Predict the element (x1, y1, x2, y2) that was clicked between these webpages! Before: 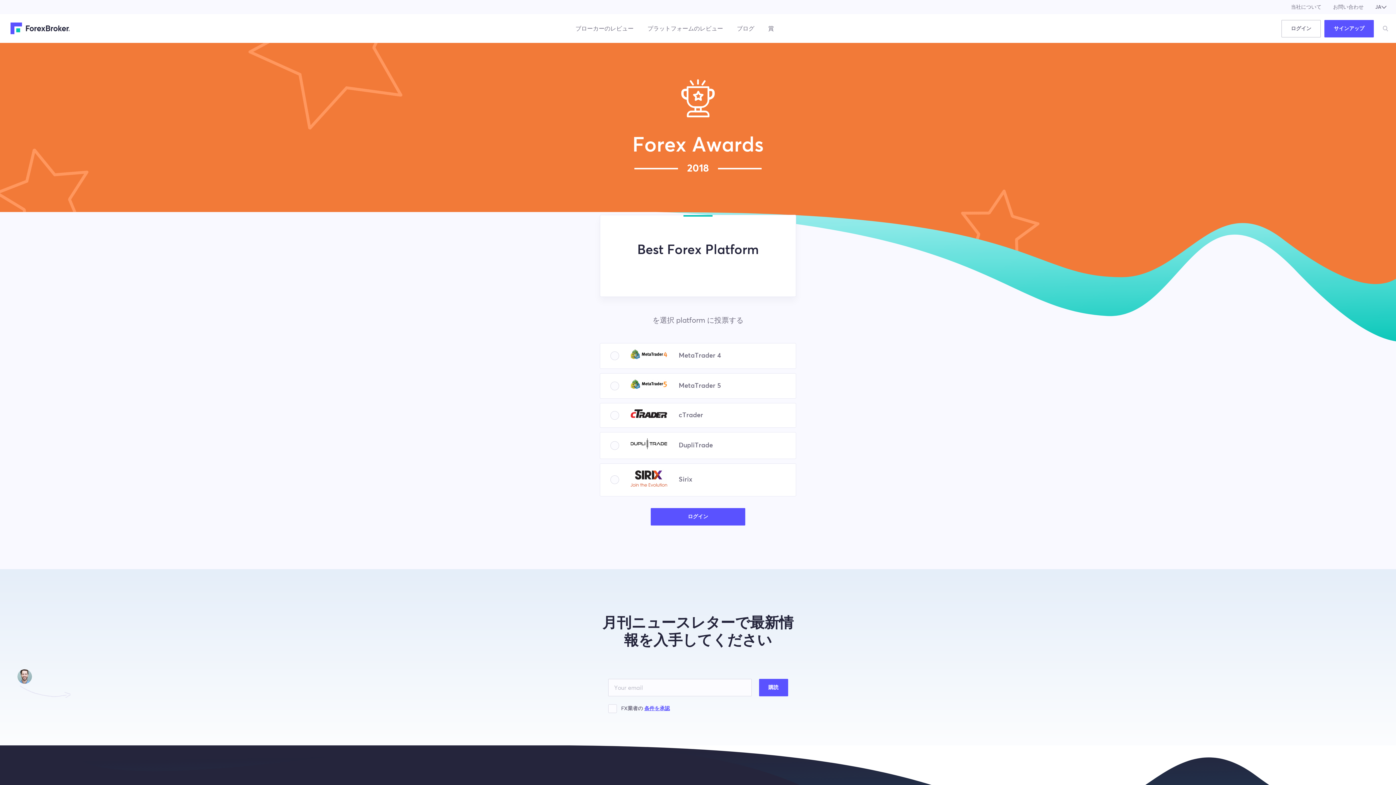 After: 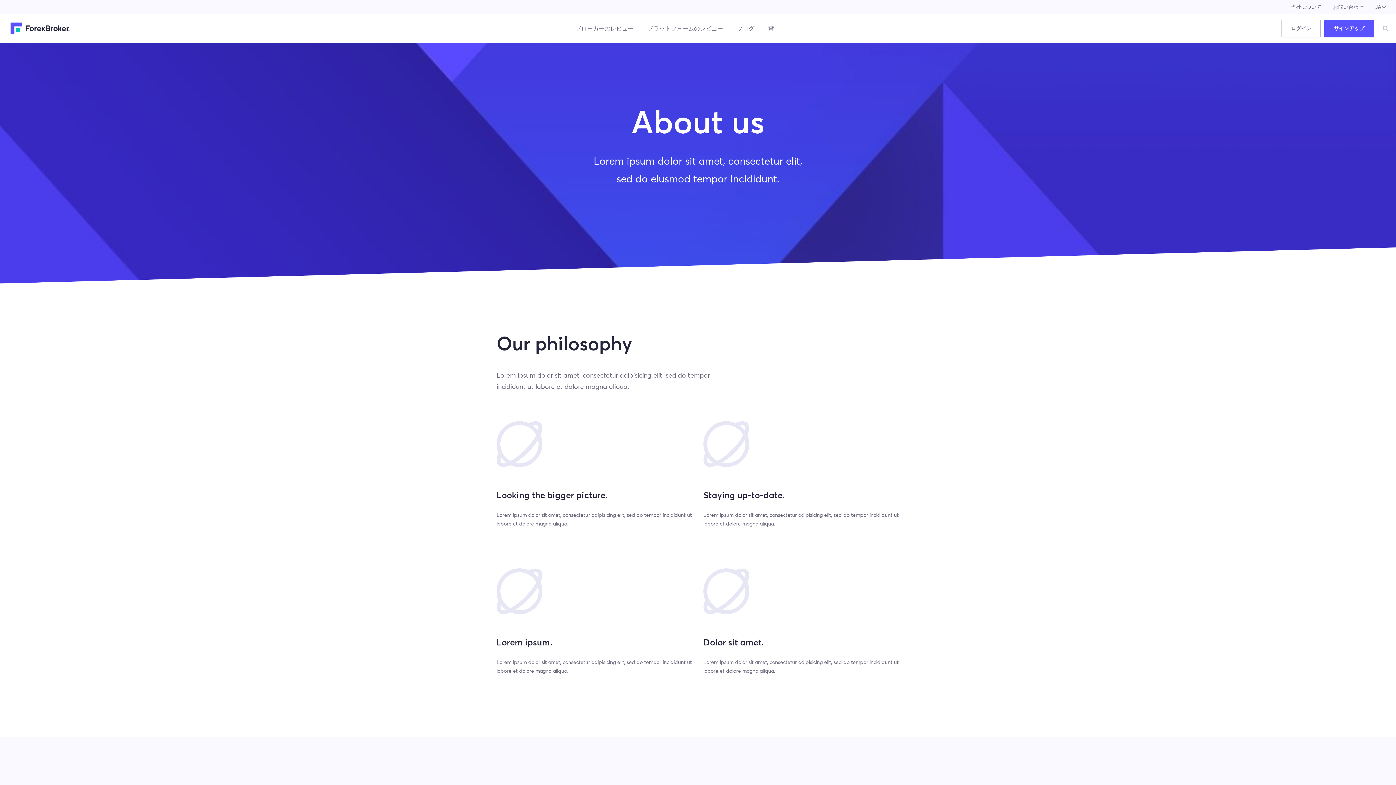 Action: label: 当社について bbox: (1289, 0, 1324, 14)